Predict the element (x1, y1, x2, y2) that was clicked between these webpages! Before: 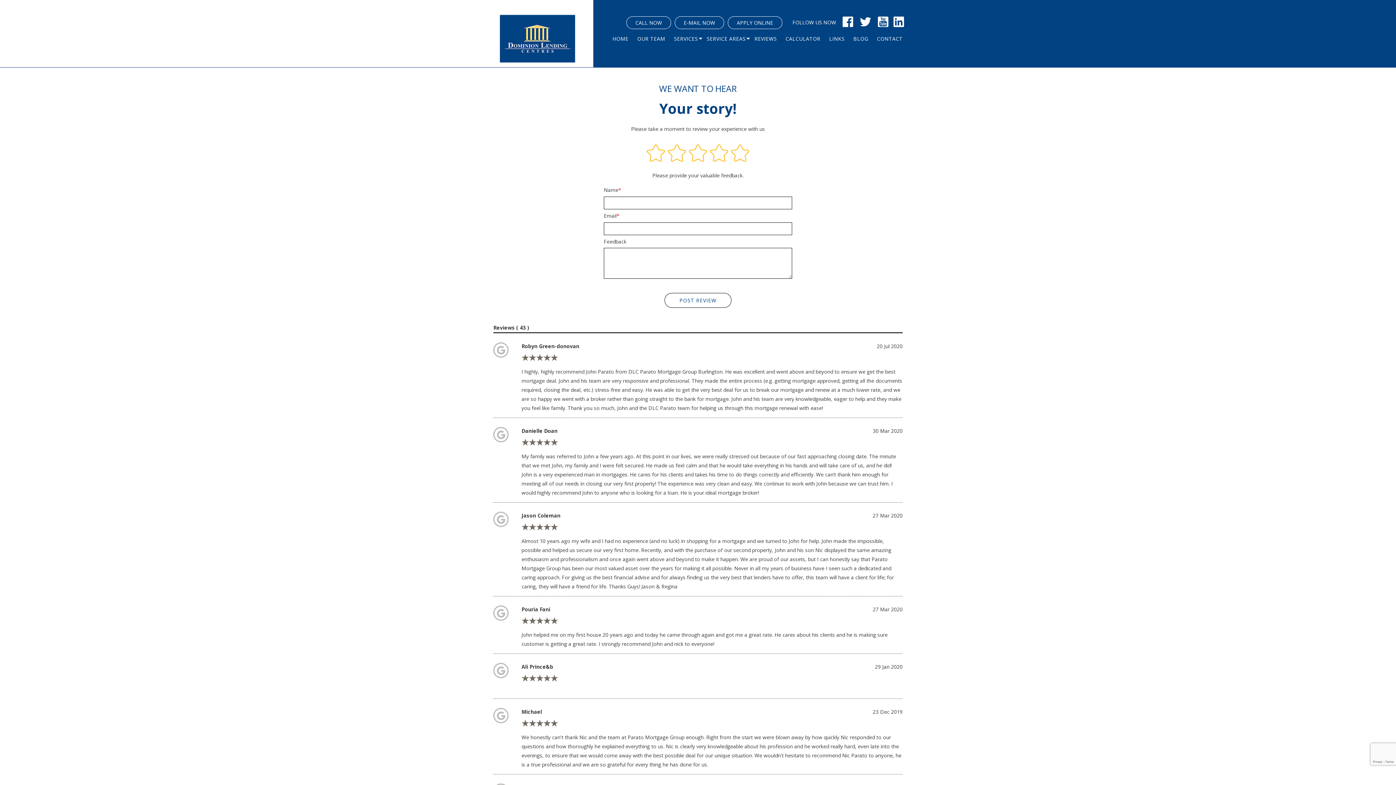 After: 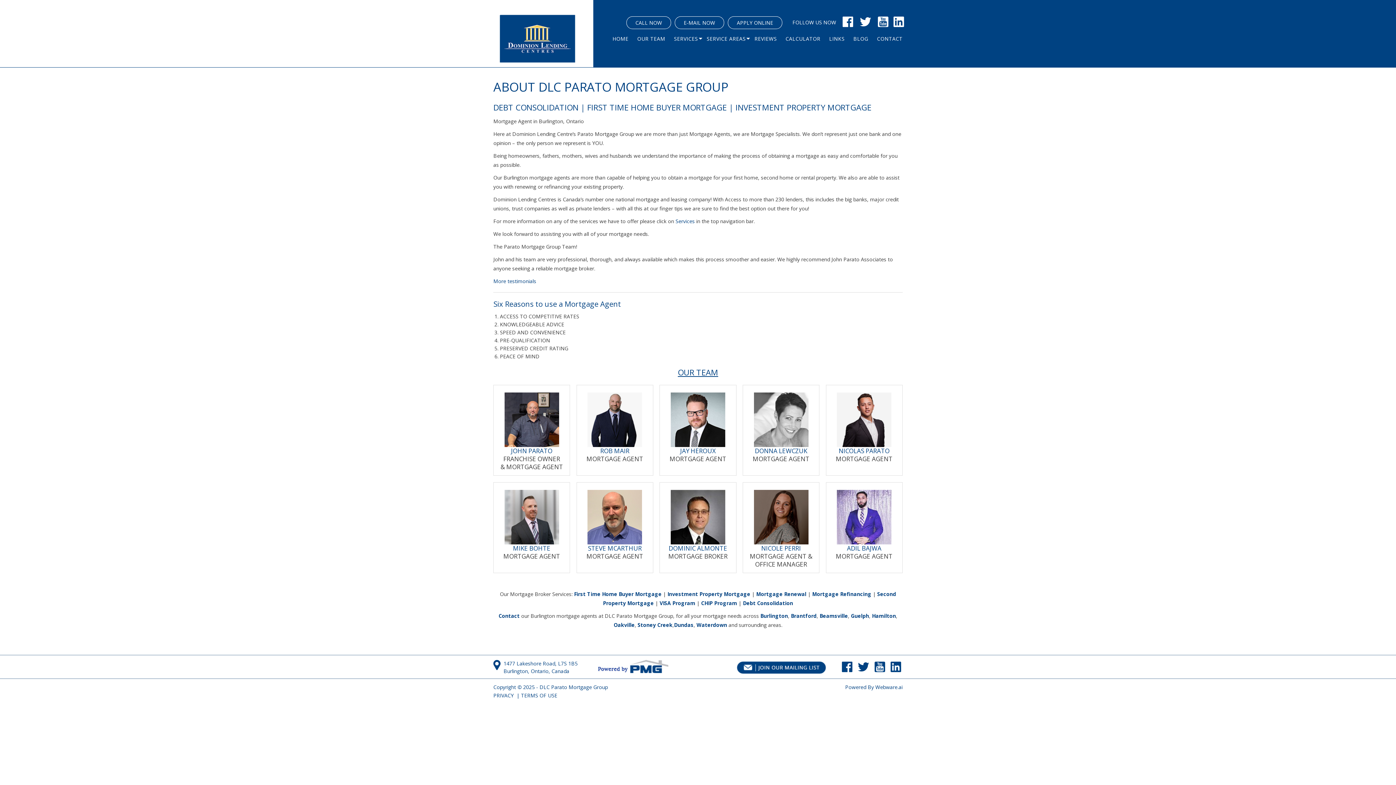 Action: bbox: (637, 32, 674, 45) label: OUR TEAM